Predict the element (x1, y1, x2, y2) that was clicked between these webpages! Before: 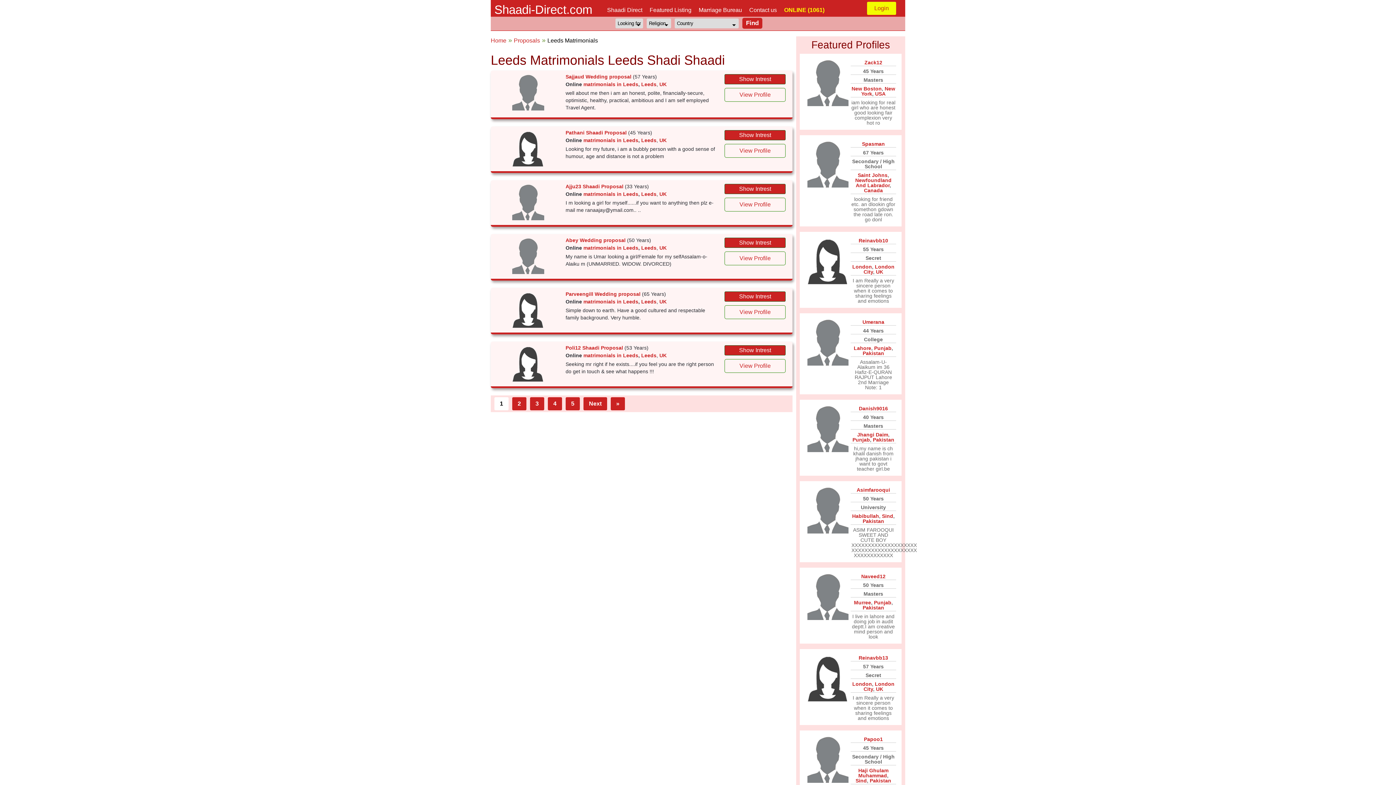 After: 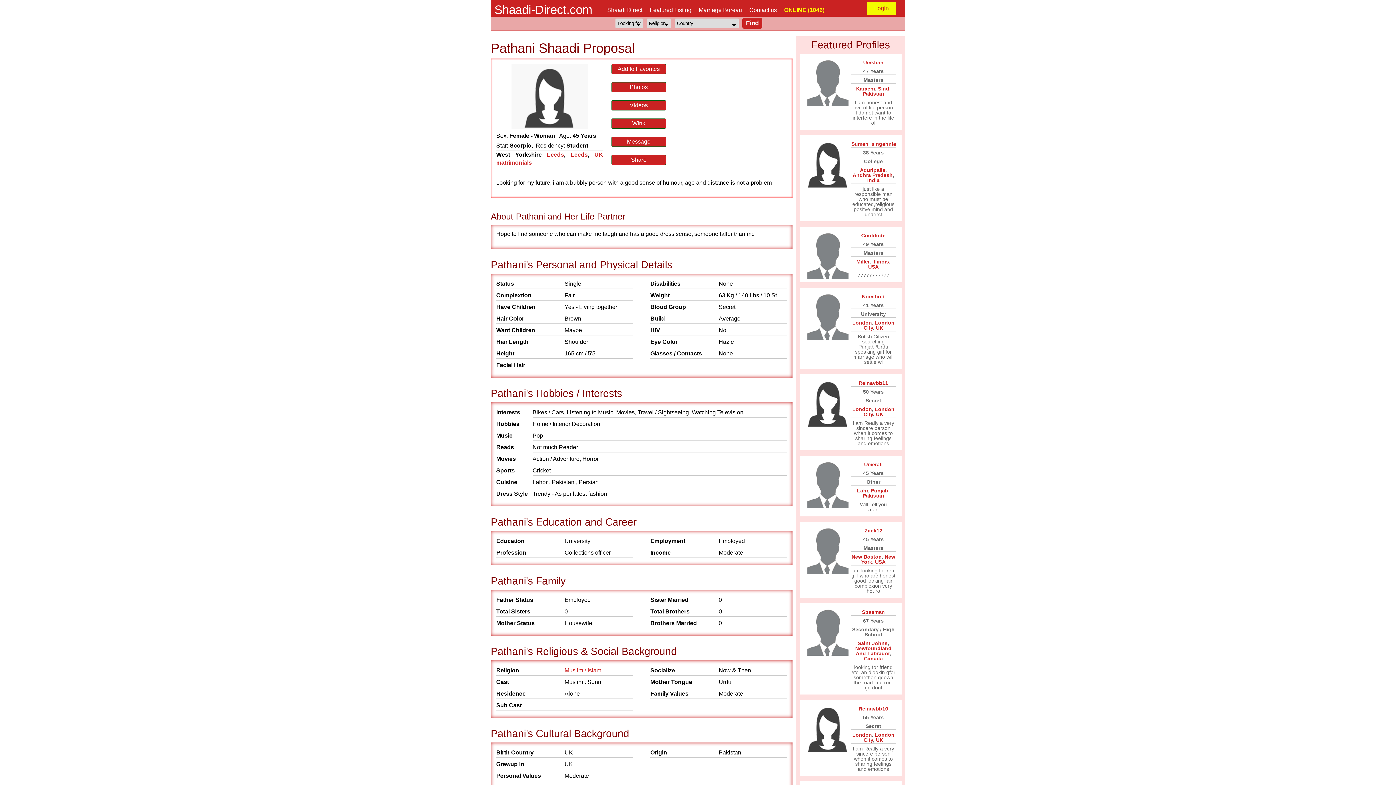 Action: bbox: (724, 130, 785, 140) label: Show Intrest